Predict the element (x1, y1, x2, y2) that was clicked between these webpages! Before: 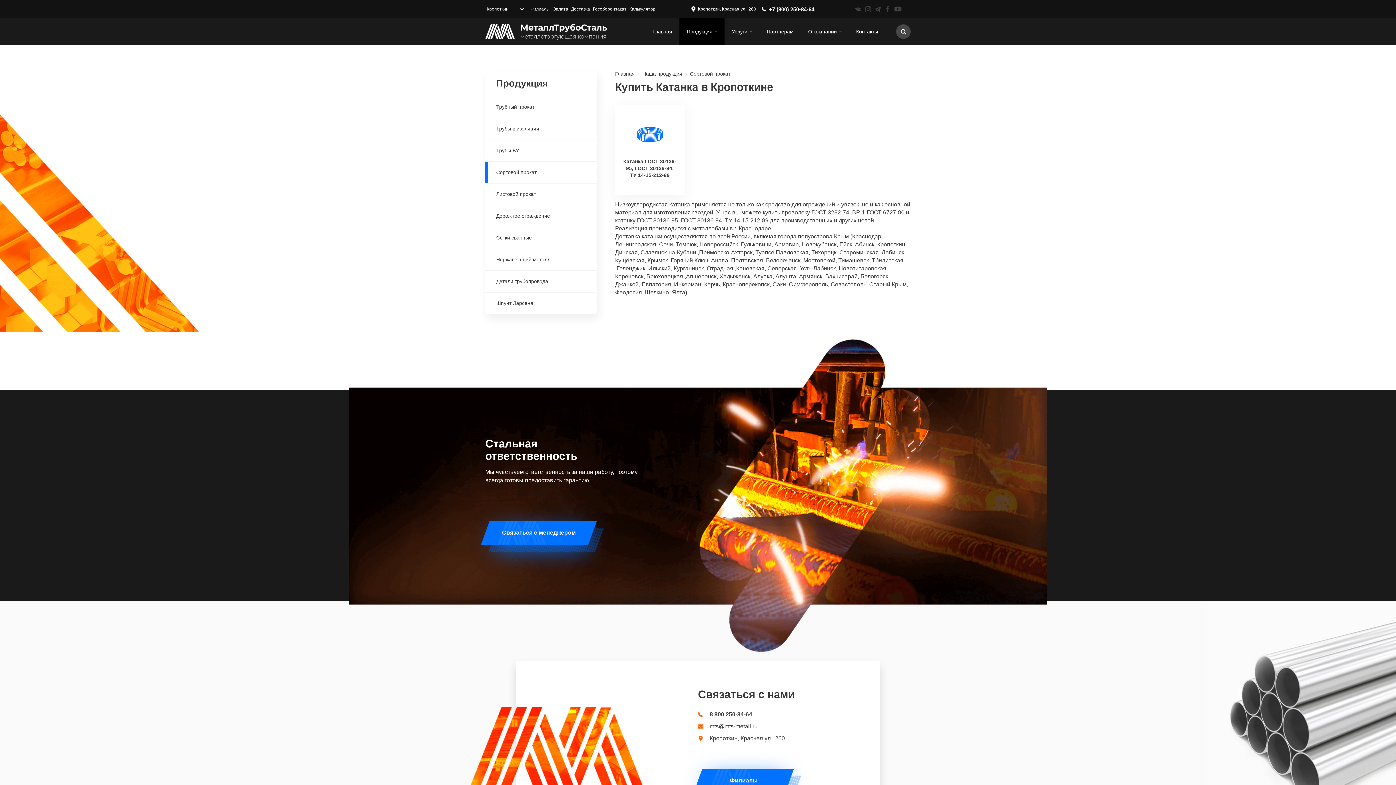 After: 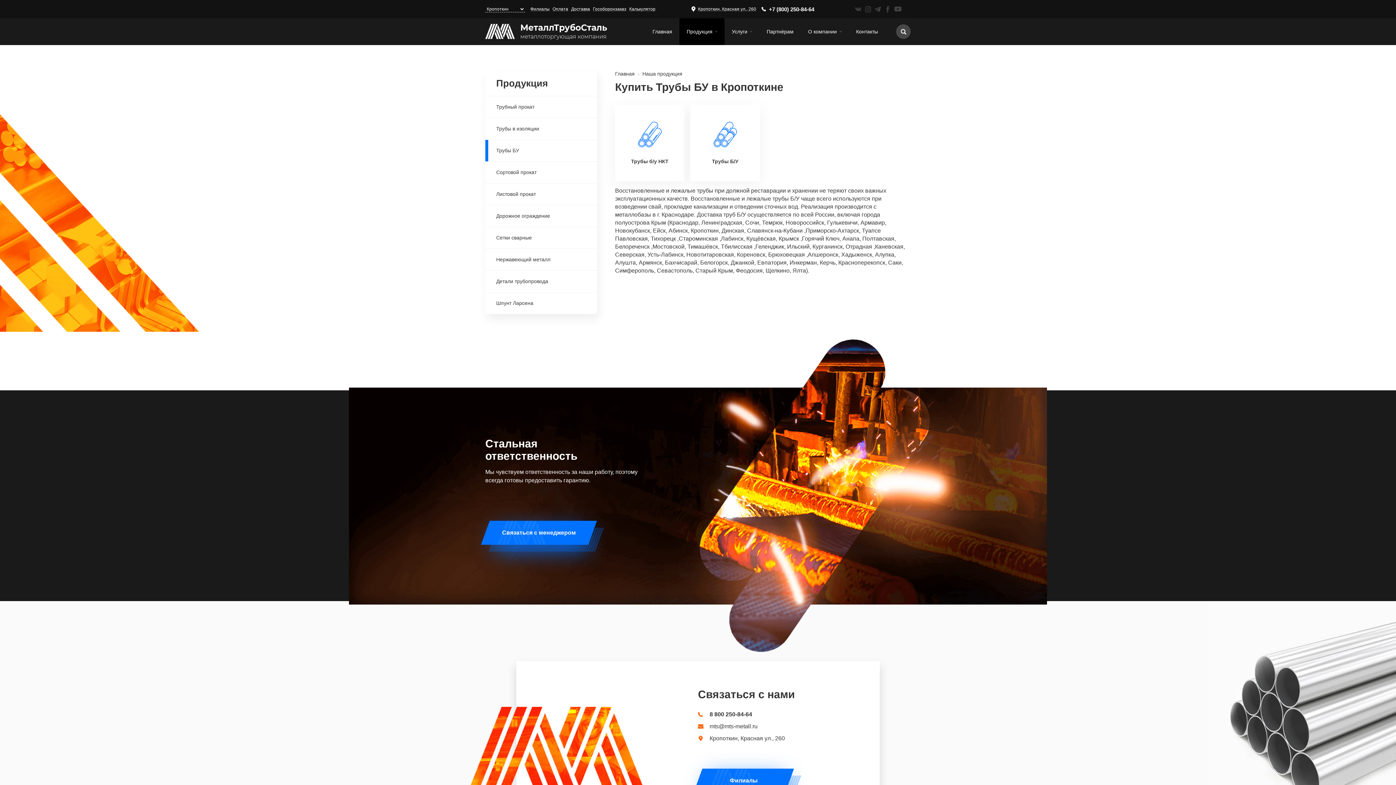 Action: label: Трубы БУ bbox: (485, 140, 597, 161)